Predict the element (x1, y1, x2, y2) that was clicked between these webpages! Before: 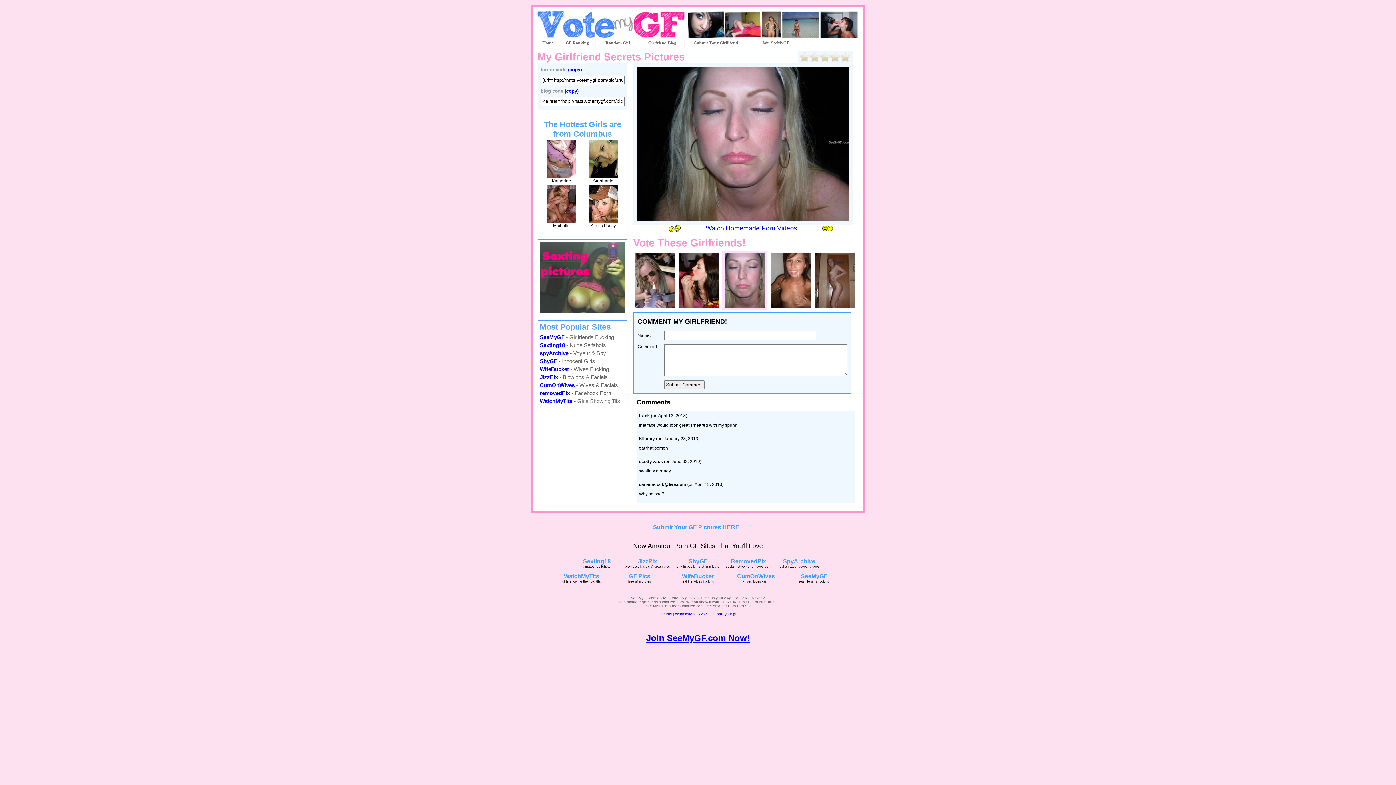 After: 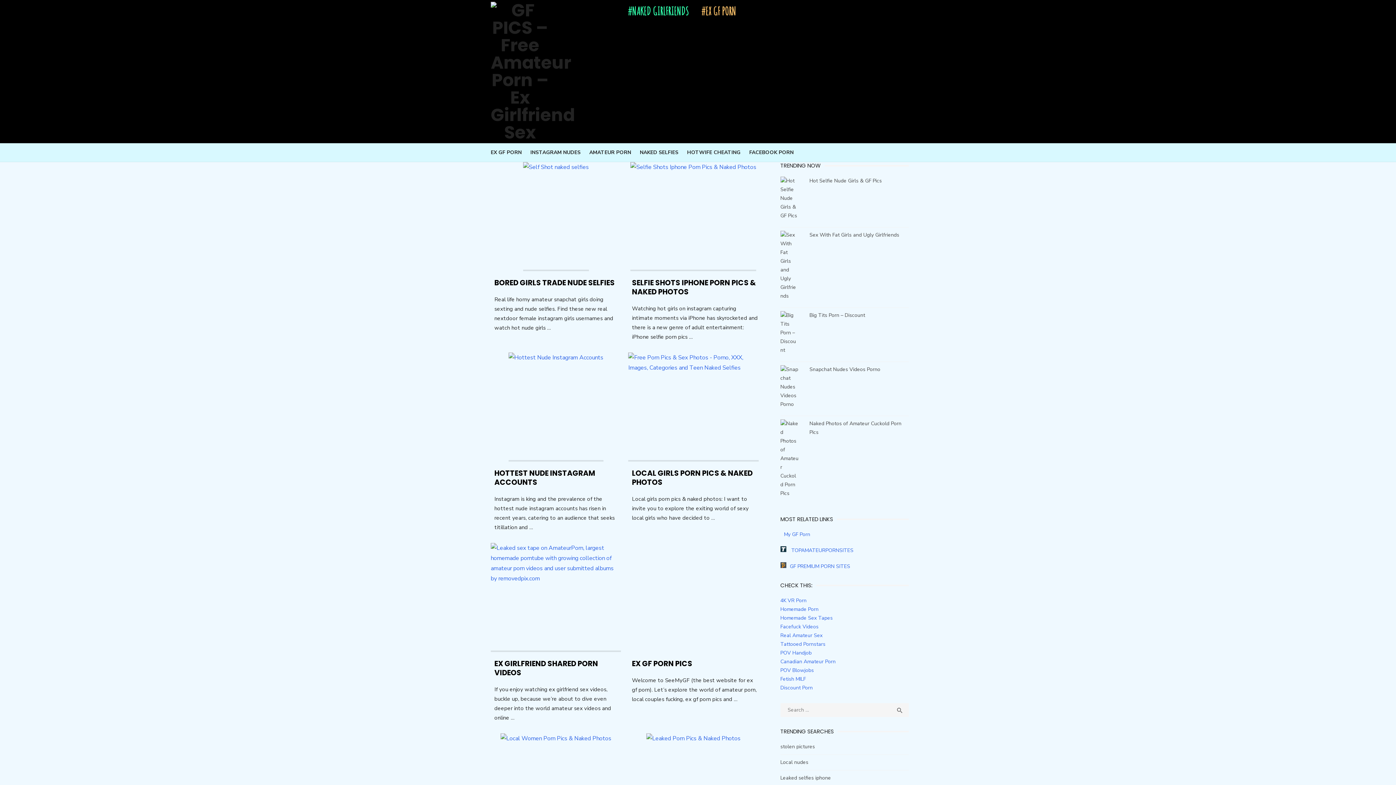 Action: bbox: (648, 40, 676, 45) label: Girlfriend Blog